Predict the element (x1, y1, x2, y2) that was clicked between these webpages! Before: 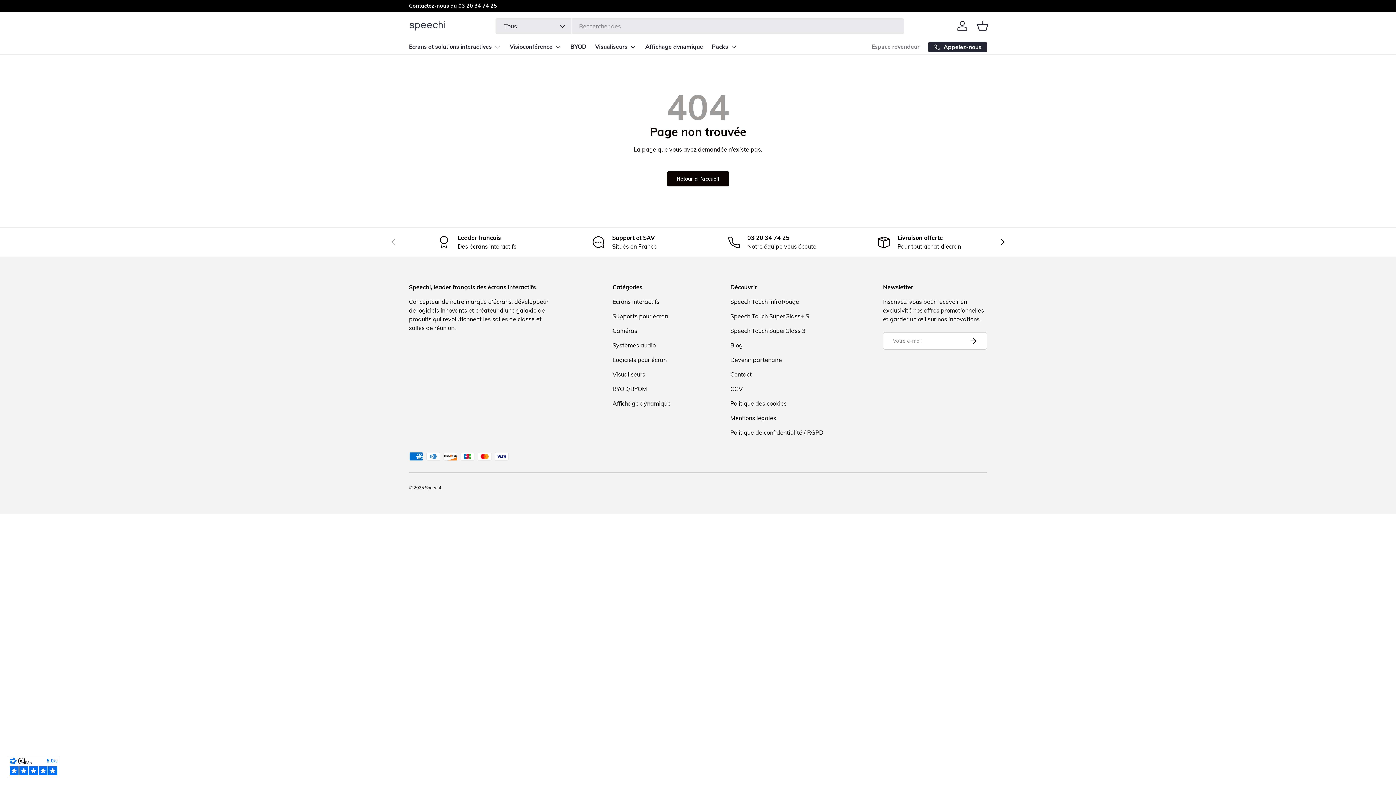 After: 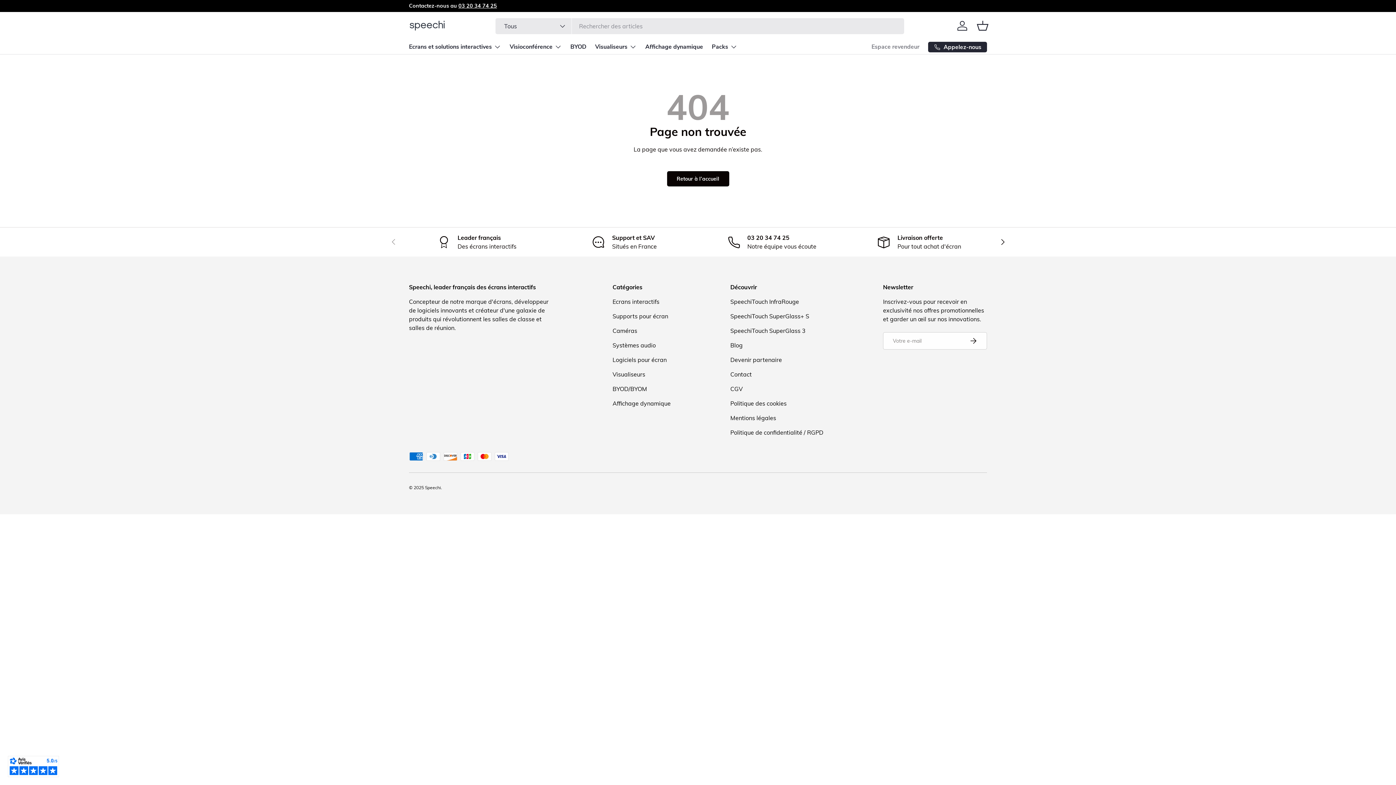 Action: label: Devenir partenaire bbox: (730, 356, 782, 363)